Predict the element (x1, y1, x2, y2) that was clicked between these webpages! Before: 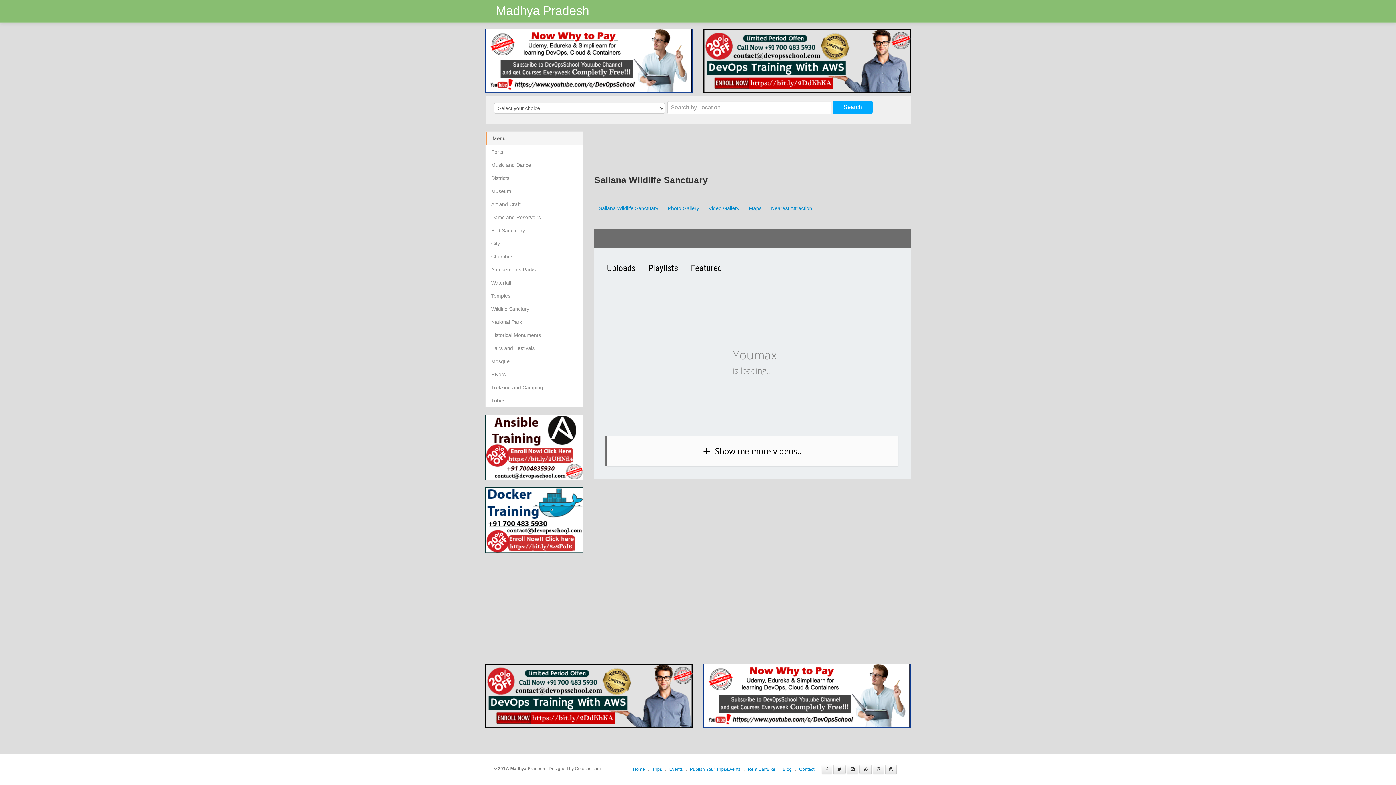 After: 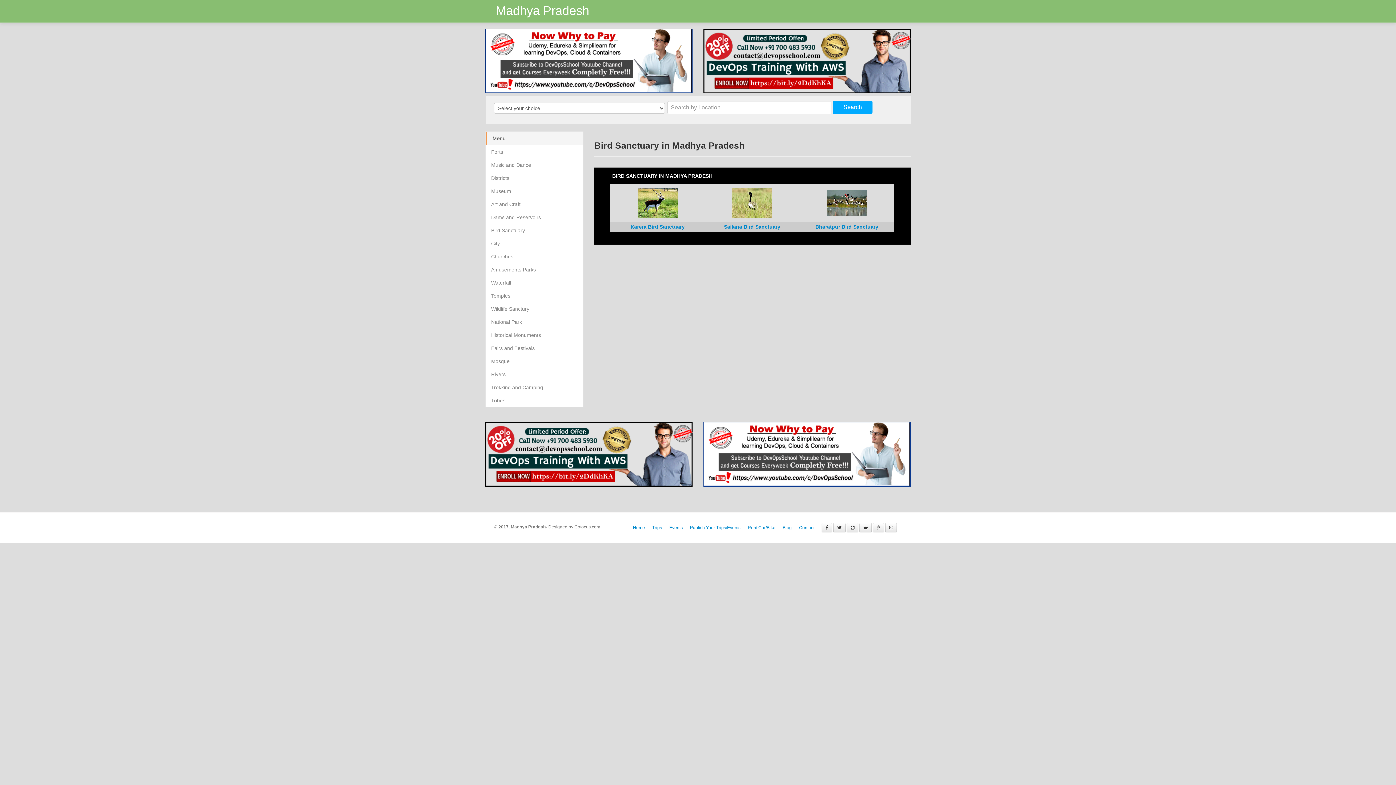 Action: label: Bird Sanctuary bbox: (485, 224, 583, 237)